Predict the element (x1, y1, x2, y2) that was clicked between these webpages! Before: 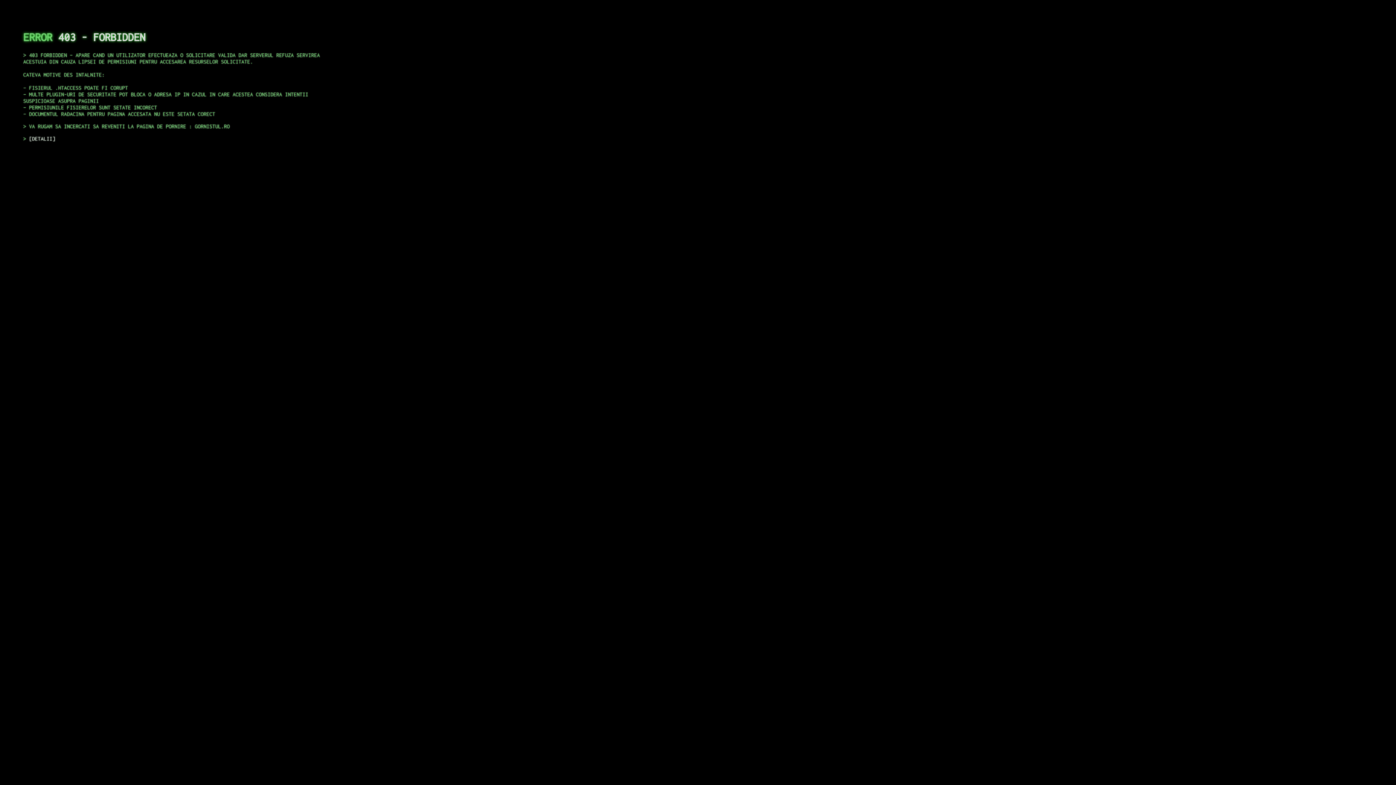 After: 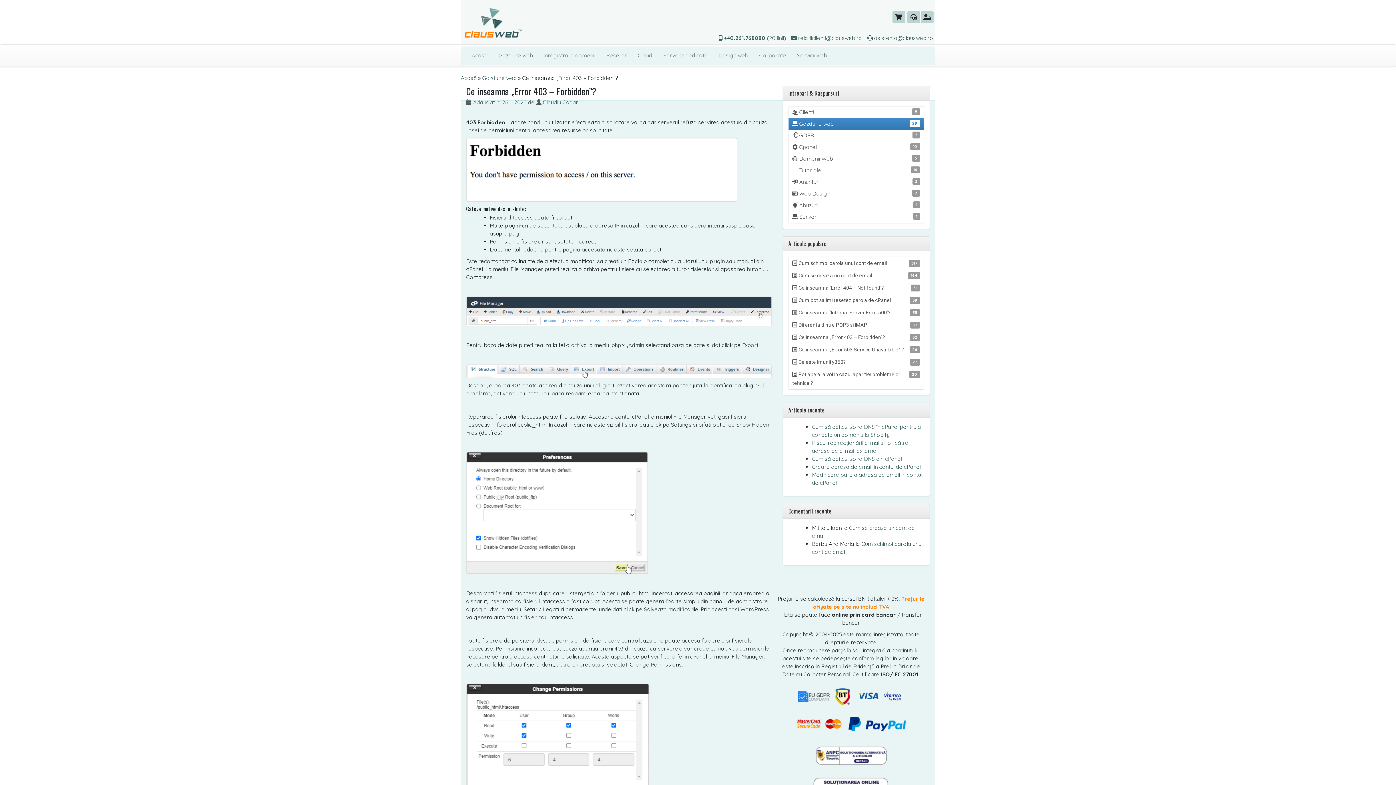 Action: bbox: (29, 135, 55, 141) label: DETALII